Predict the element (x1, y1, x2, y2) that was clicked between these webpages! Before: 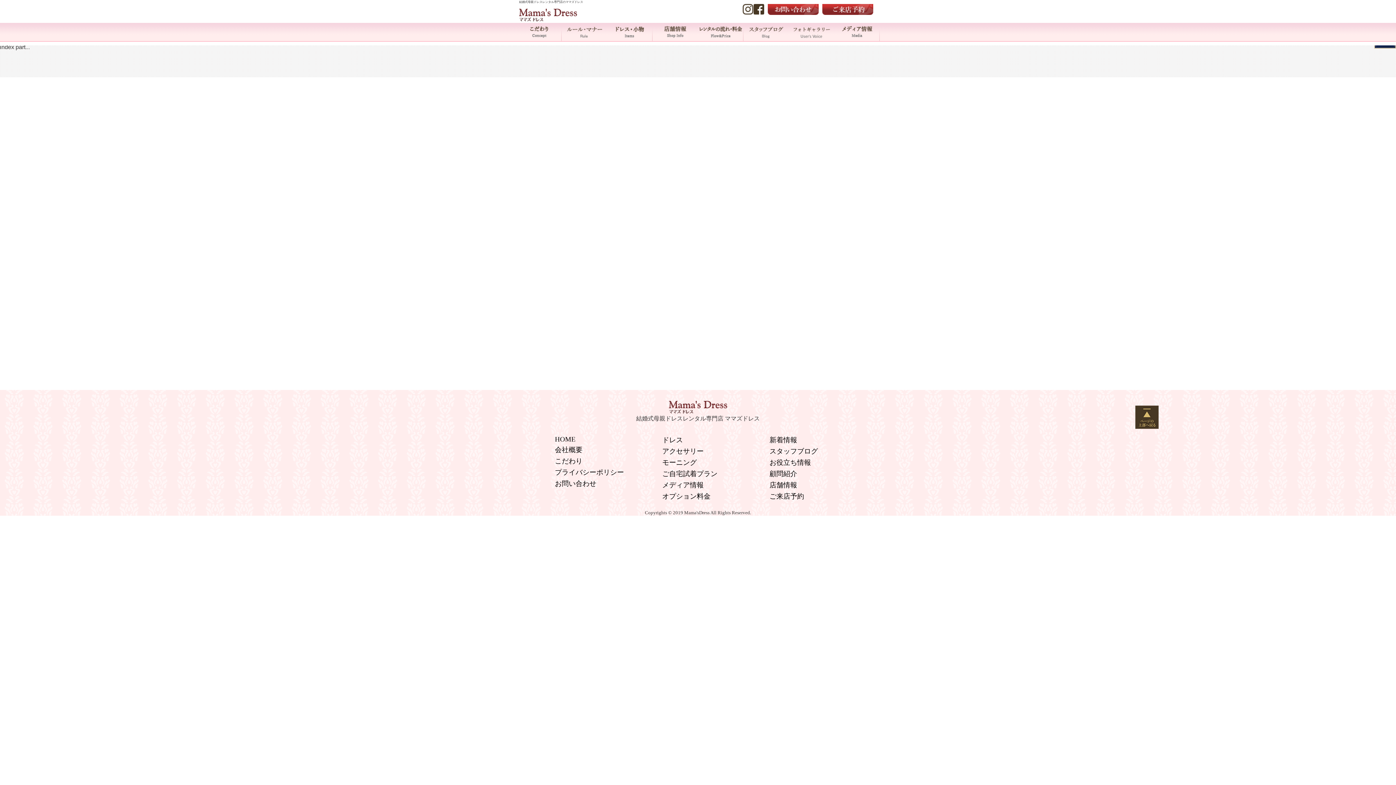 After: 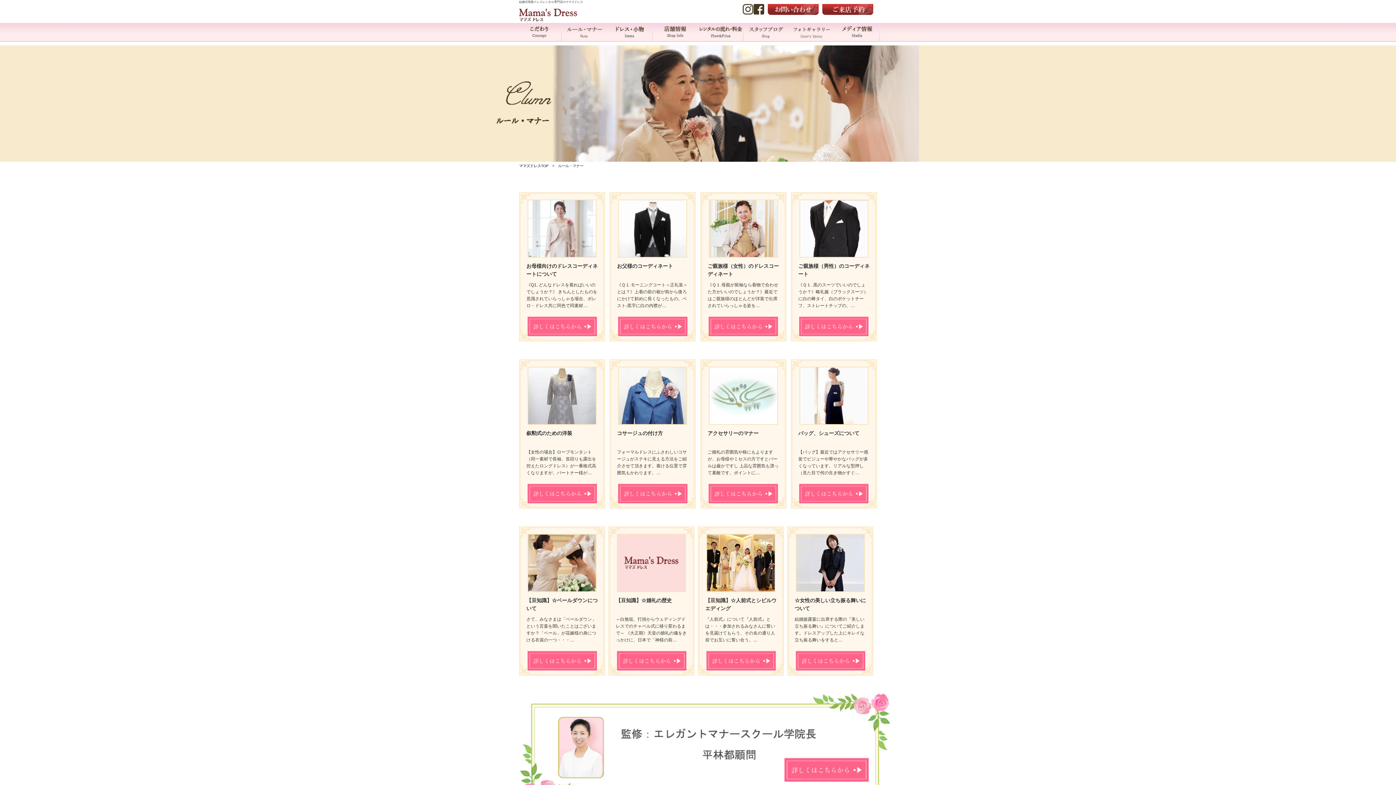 Action: bbox: (561, 22, 607, 41) label: ルール・マナー- Rule -